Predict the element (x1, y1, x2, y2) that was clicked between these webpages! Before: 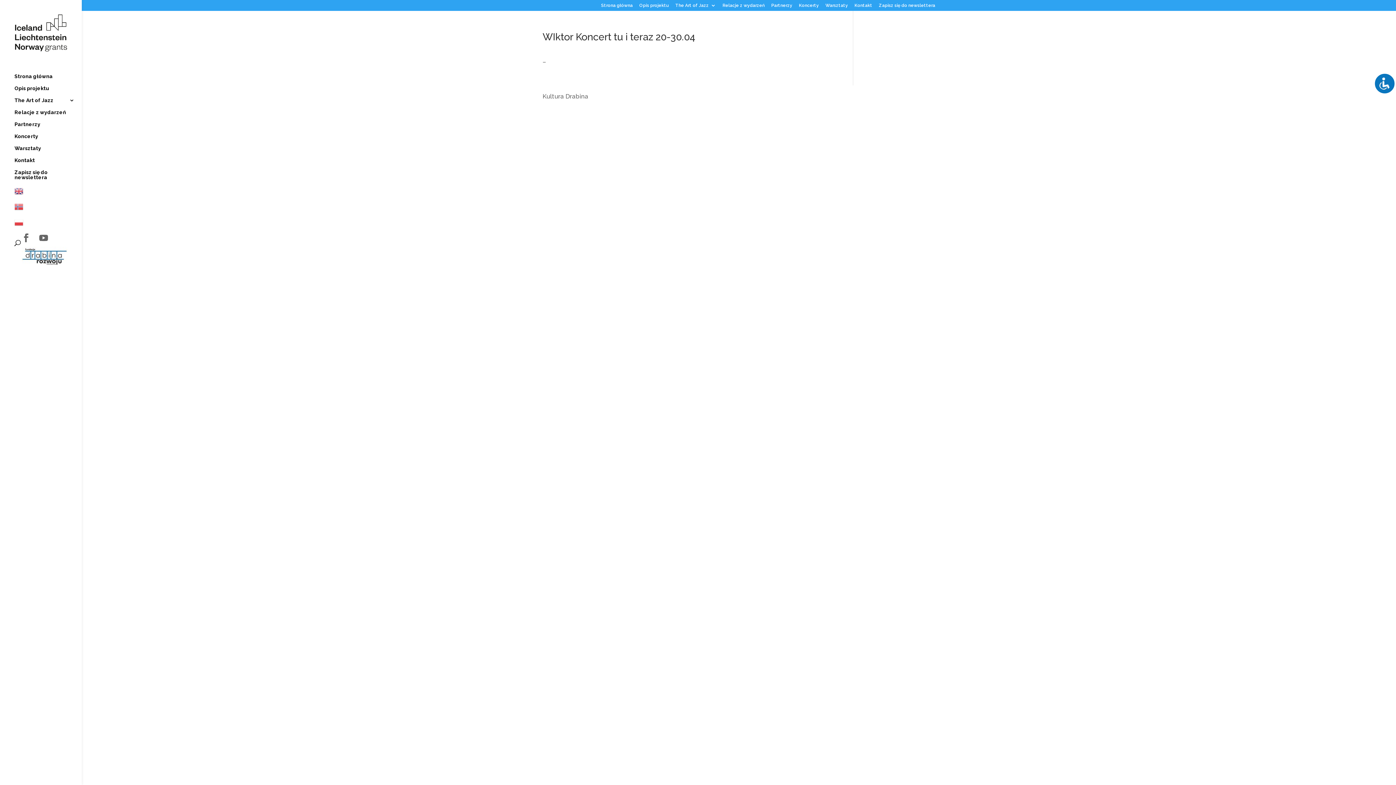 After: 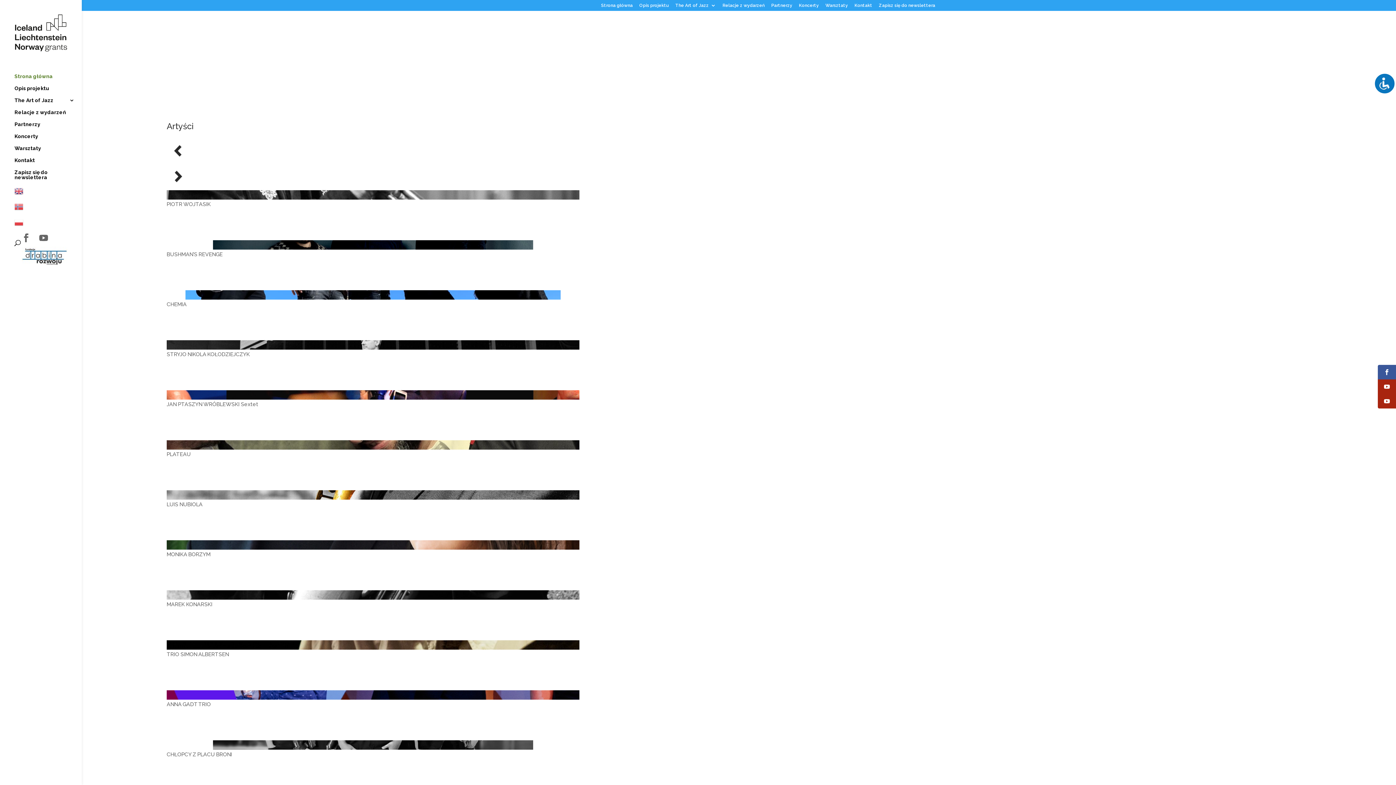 Action: bbox: (14, 33, 67, 41)